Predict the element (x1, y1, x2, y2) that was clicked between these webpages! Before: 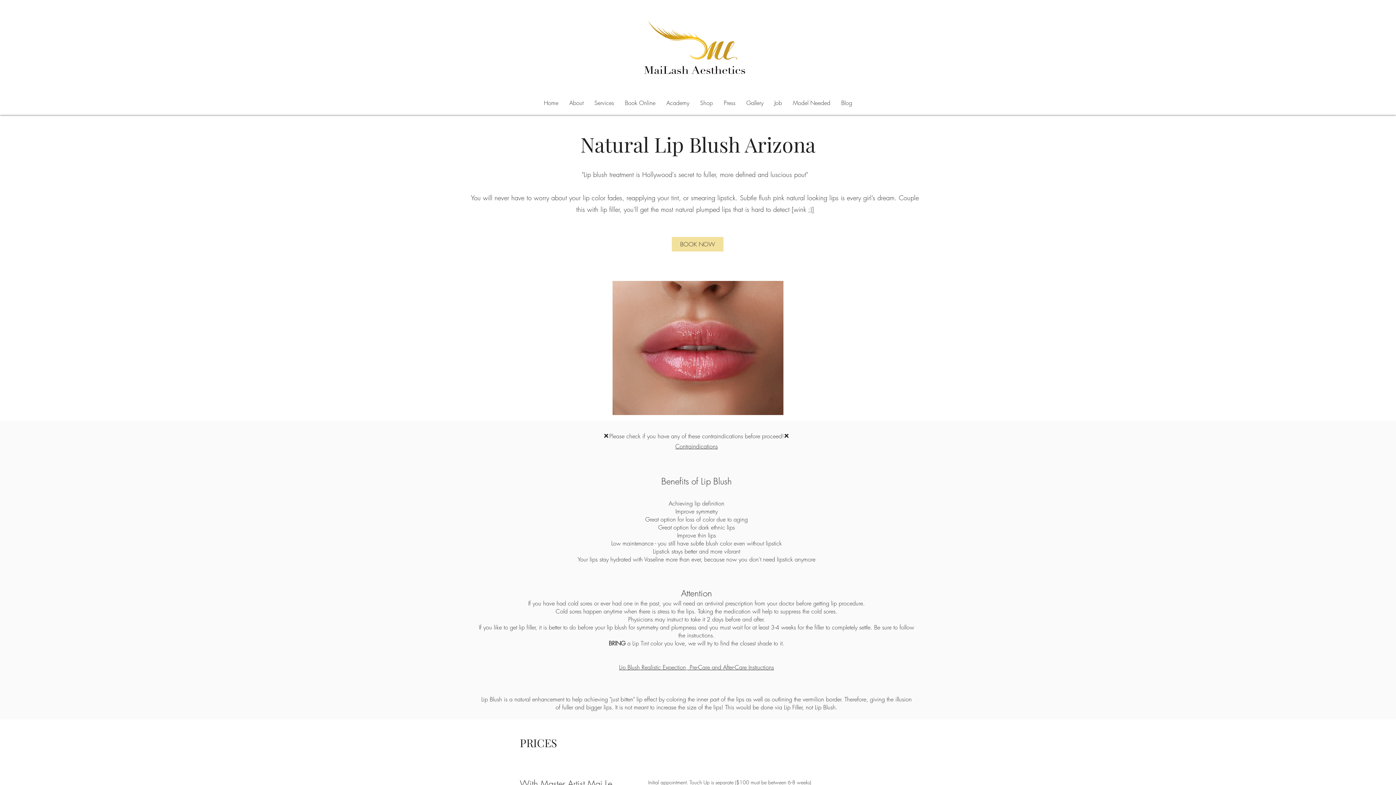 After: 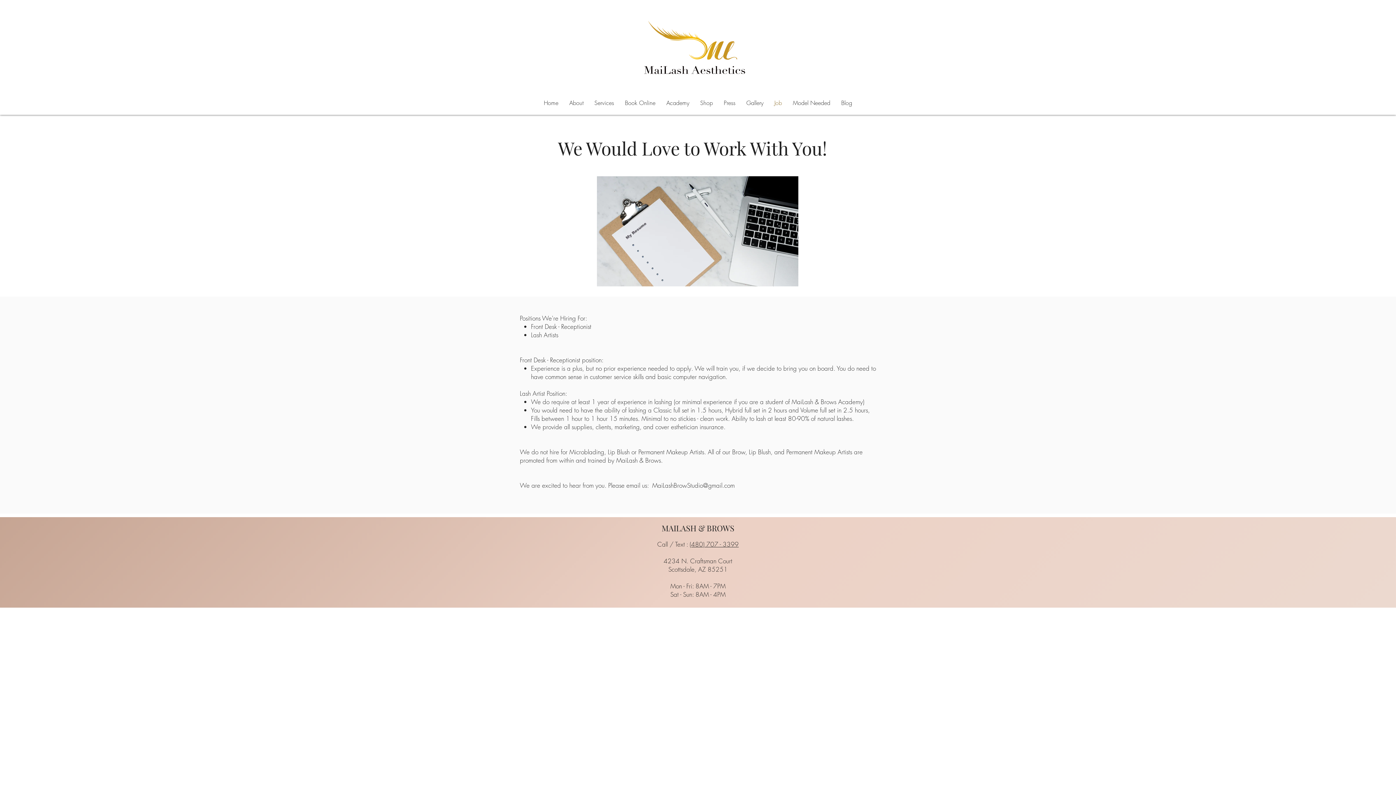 Action: bbox: (769, 93, 787, 112) label: Job